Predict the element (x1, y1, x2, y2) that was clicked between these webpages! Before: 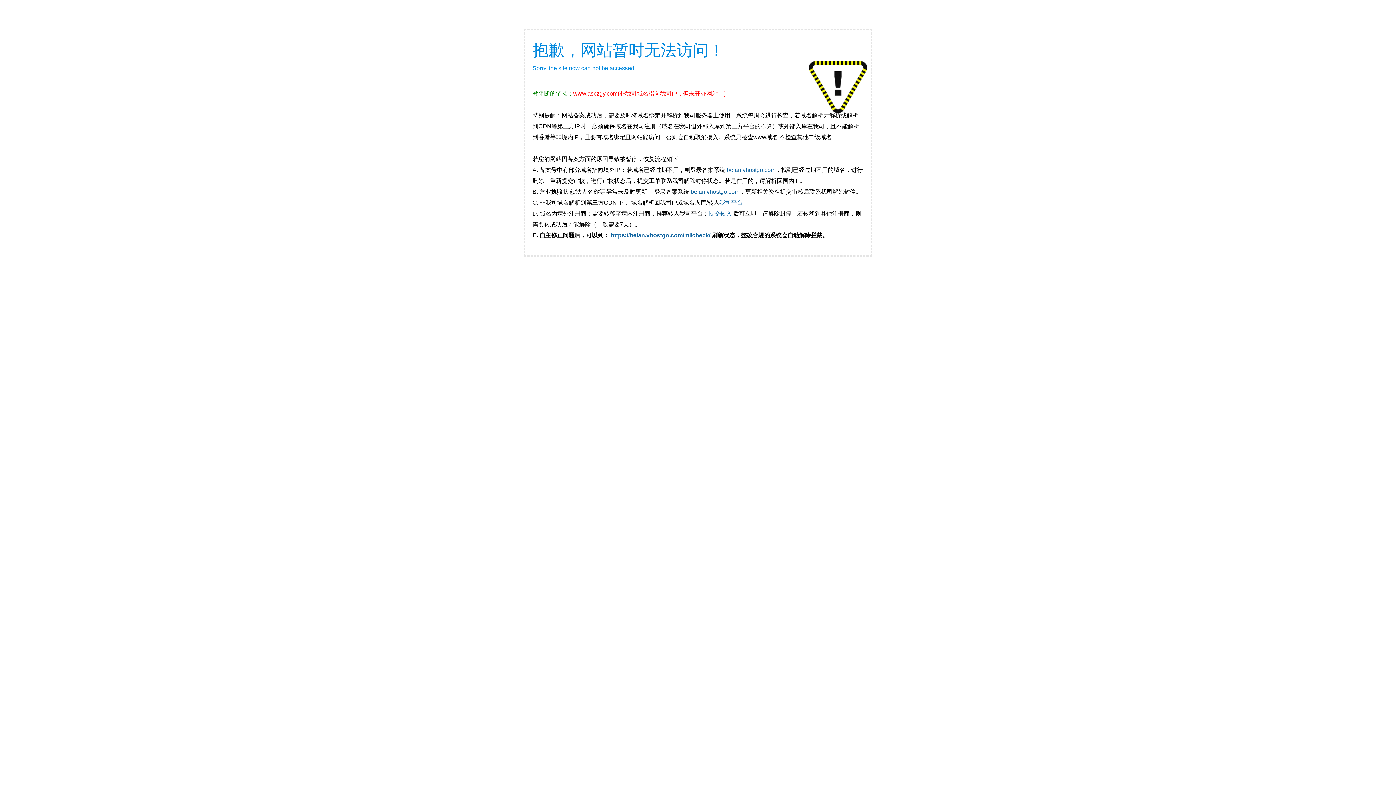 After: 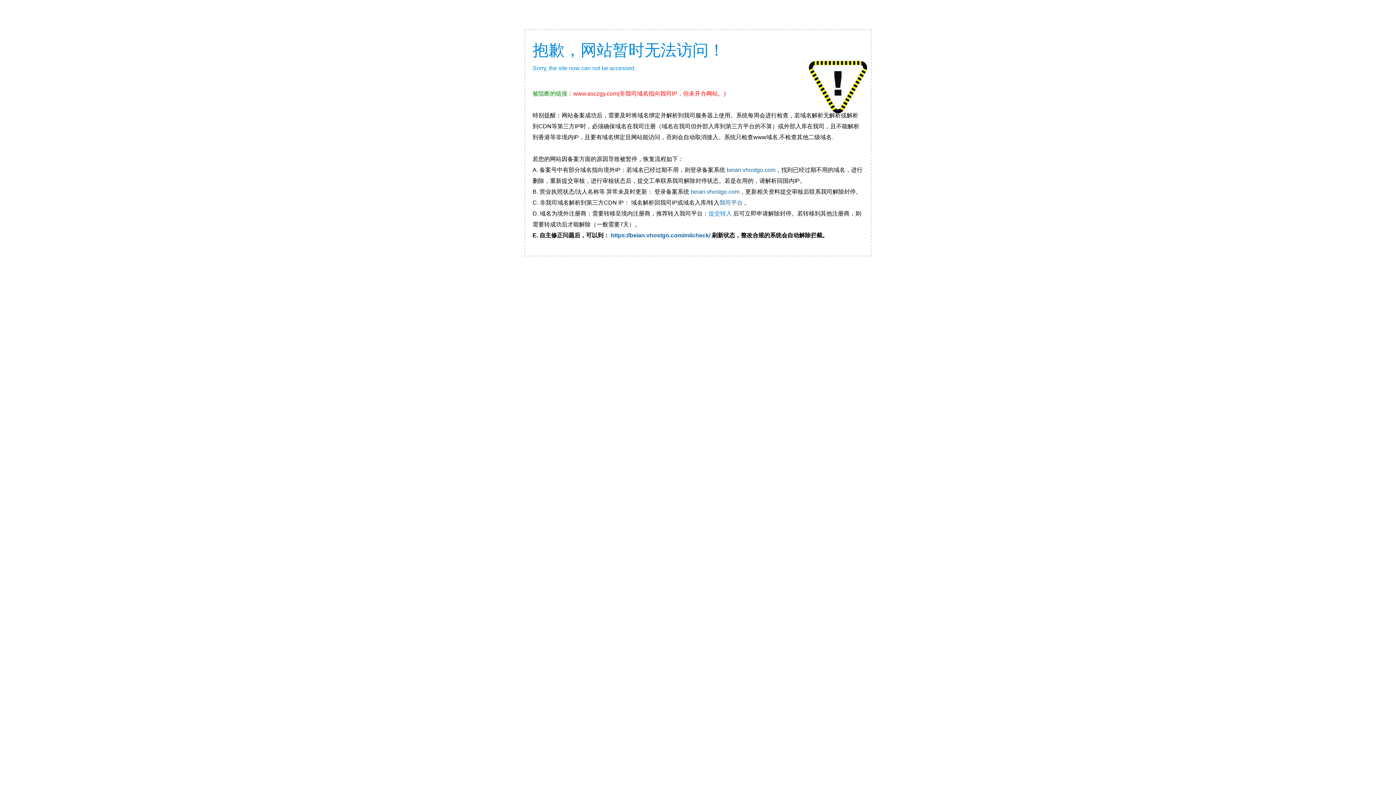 Action: bbox: (708, 210, 732, 216) label: 提交转入